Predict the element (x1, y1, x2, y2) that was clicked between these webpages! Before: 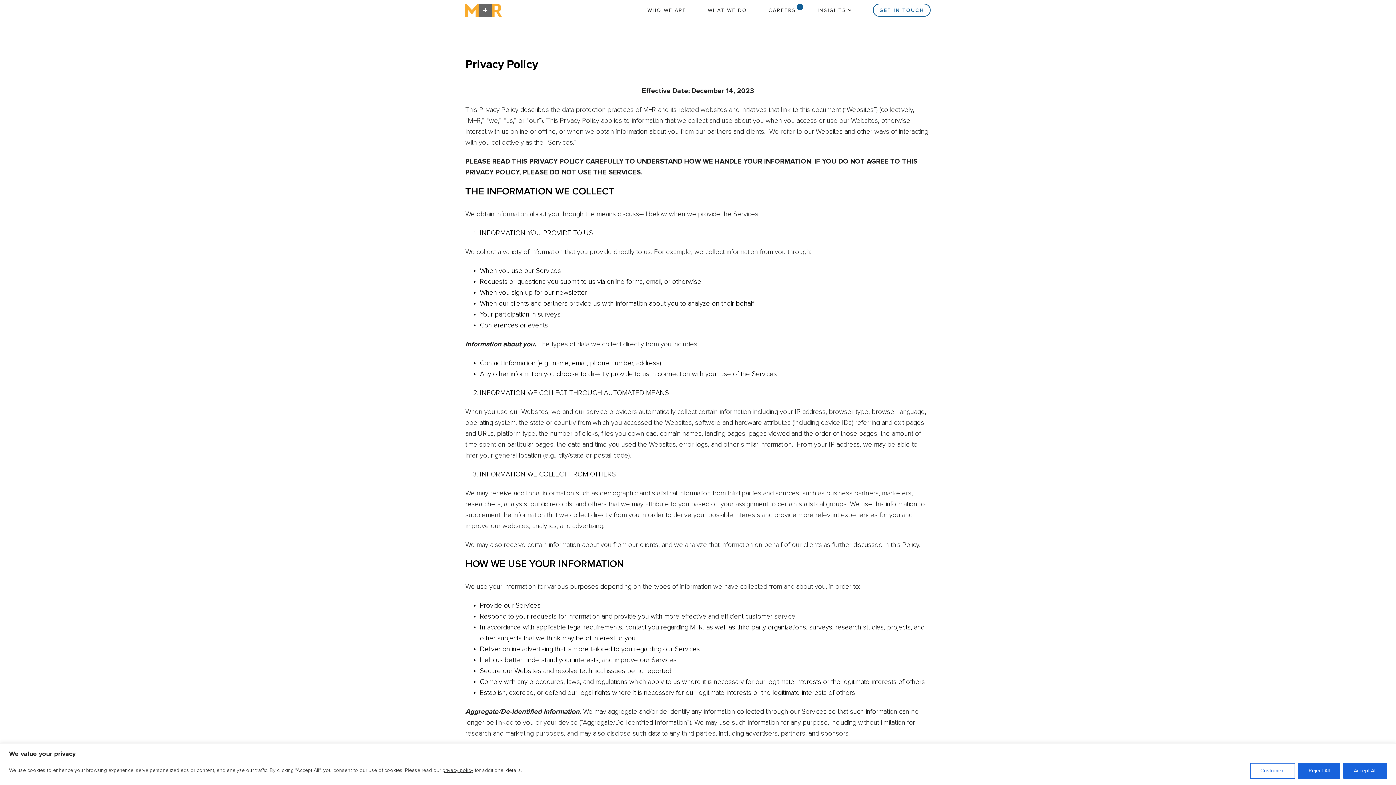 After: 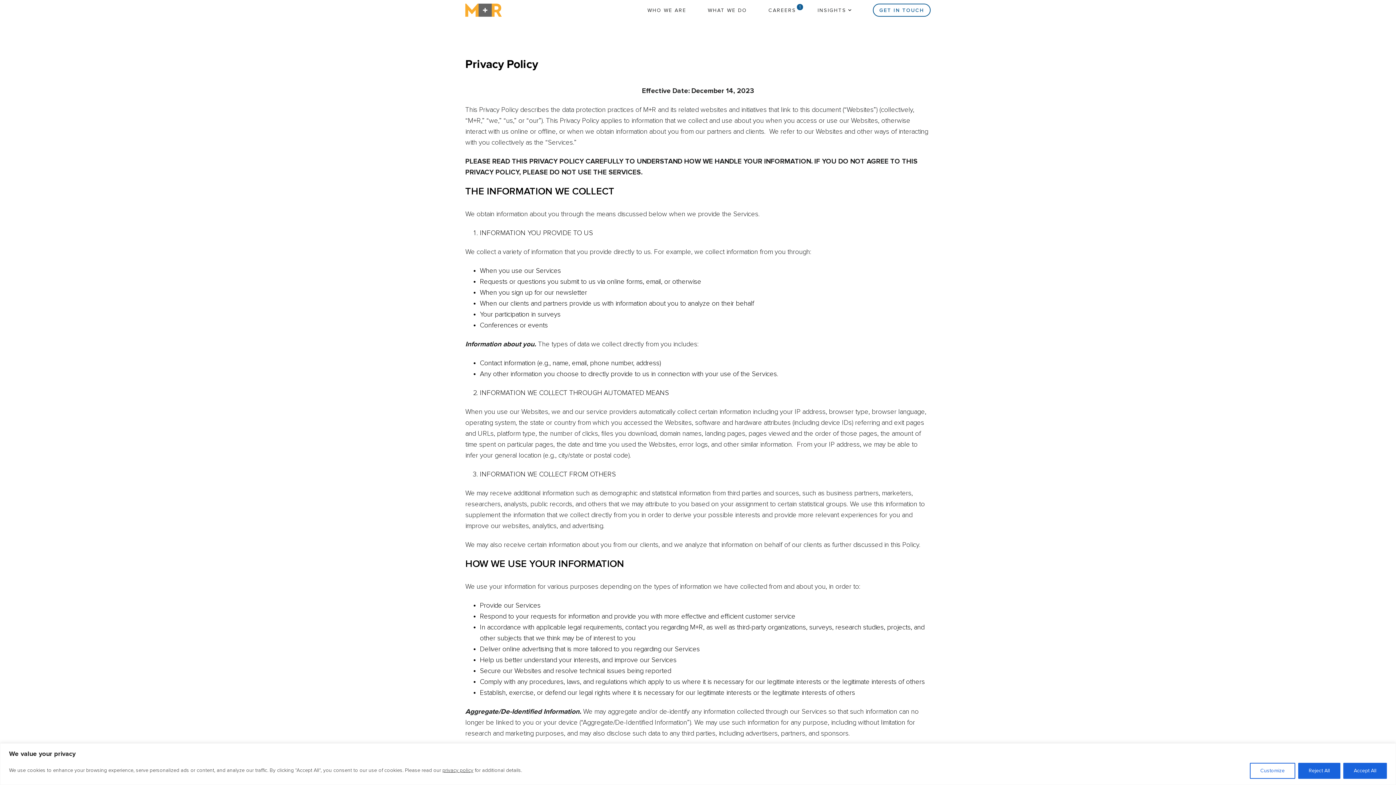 Action: label: privacy policy bbox: (442, 768, 473, 773)